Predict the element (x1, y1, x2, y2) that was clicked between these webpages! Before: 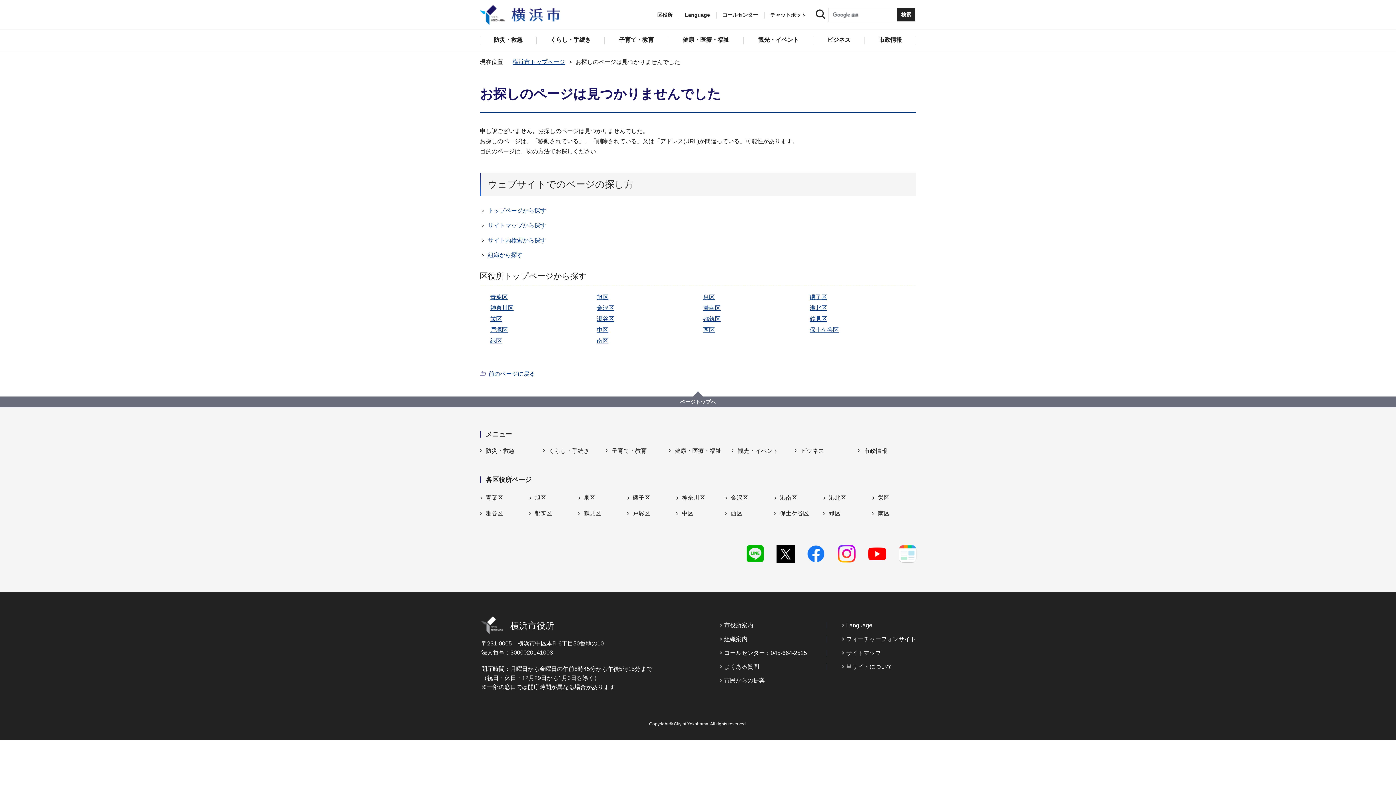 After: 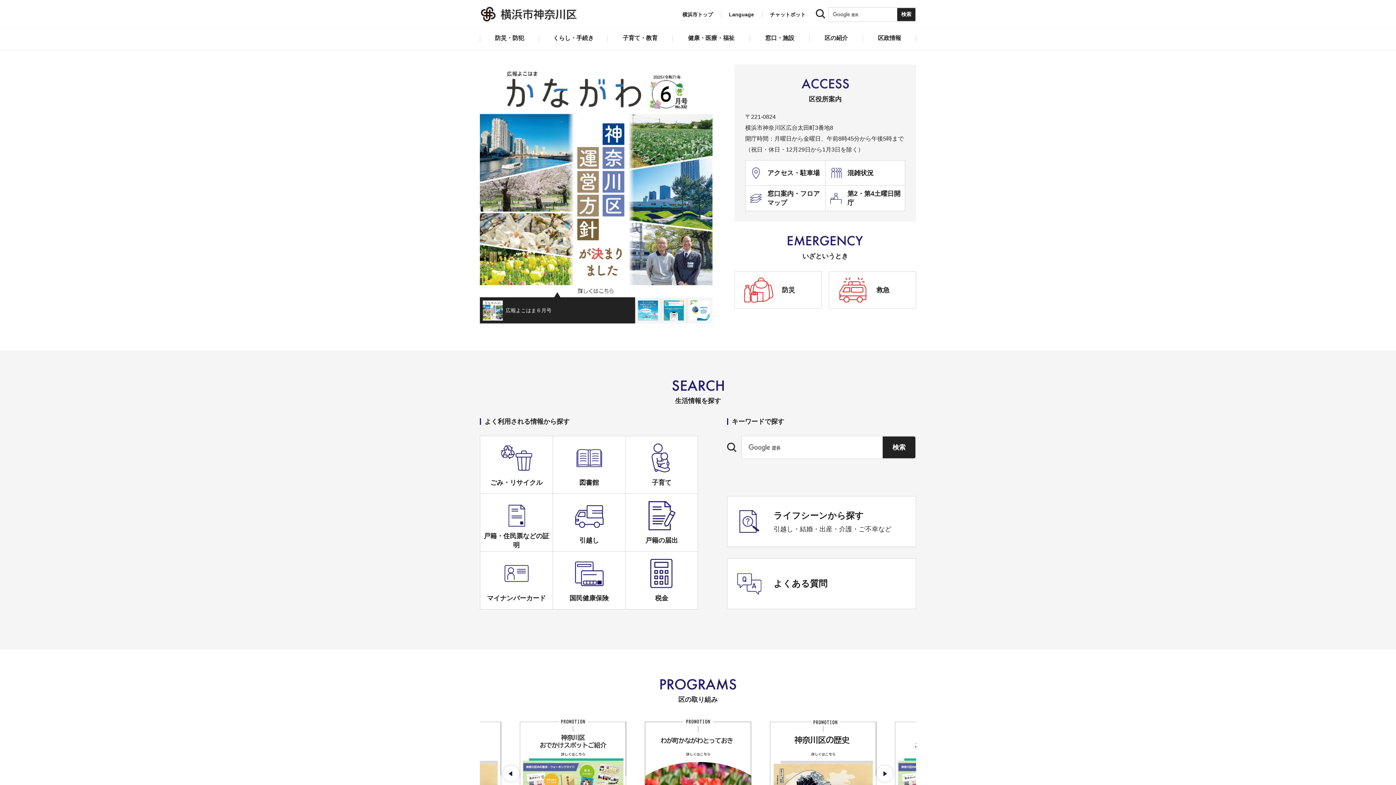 Action: label: 神奈川区 bbox: (490, 305, 513, 311)